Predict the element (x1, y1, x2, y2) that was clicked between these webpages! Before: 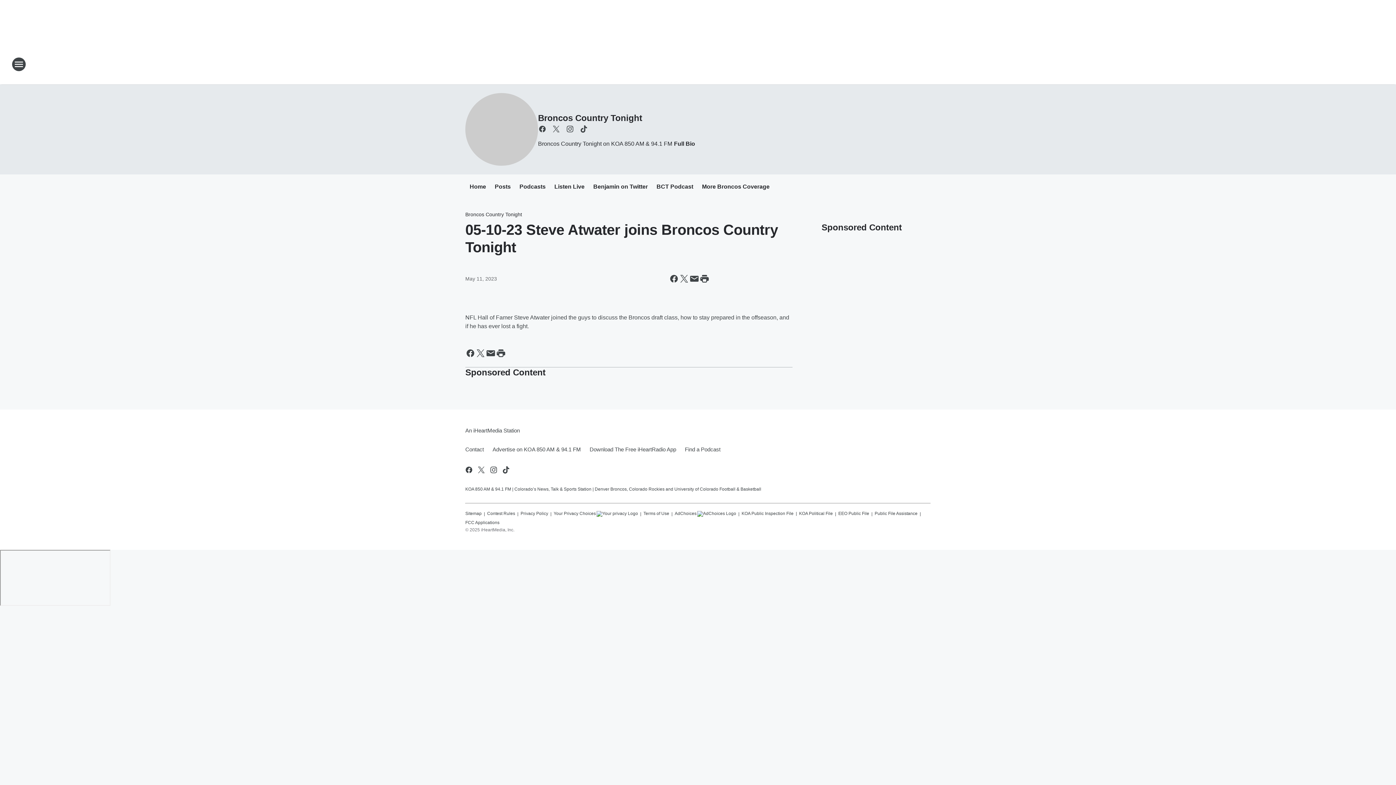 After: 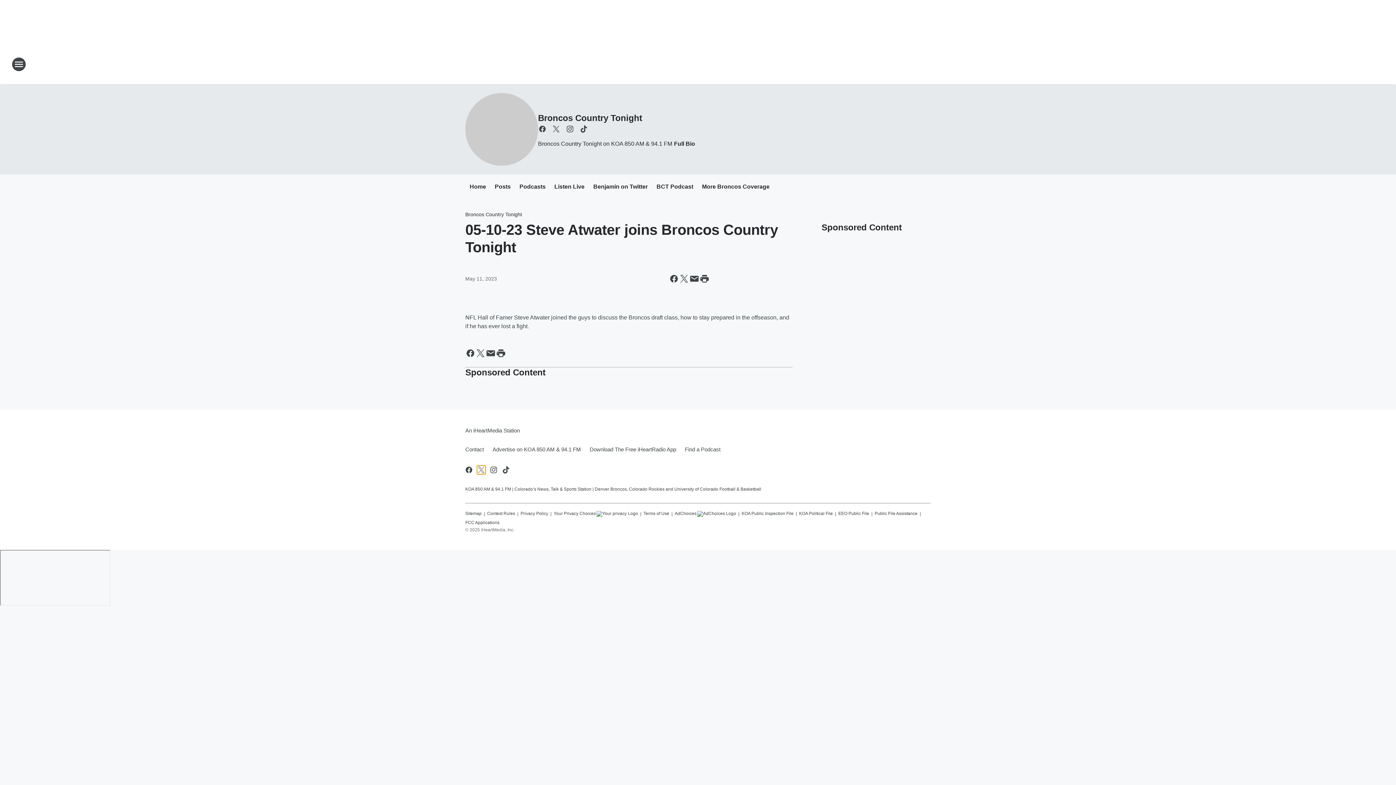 Action: label: Visit us on X bbox: (477, 465, 485, 474)